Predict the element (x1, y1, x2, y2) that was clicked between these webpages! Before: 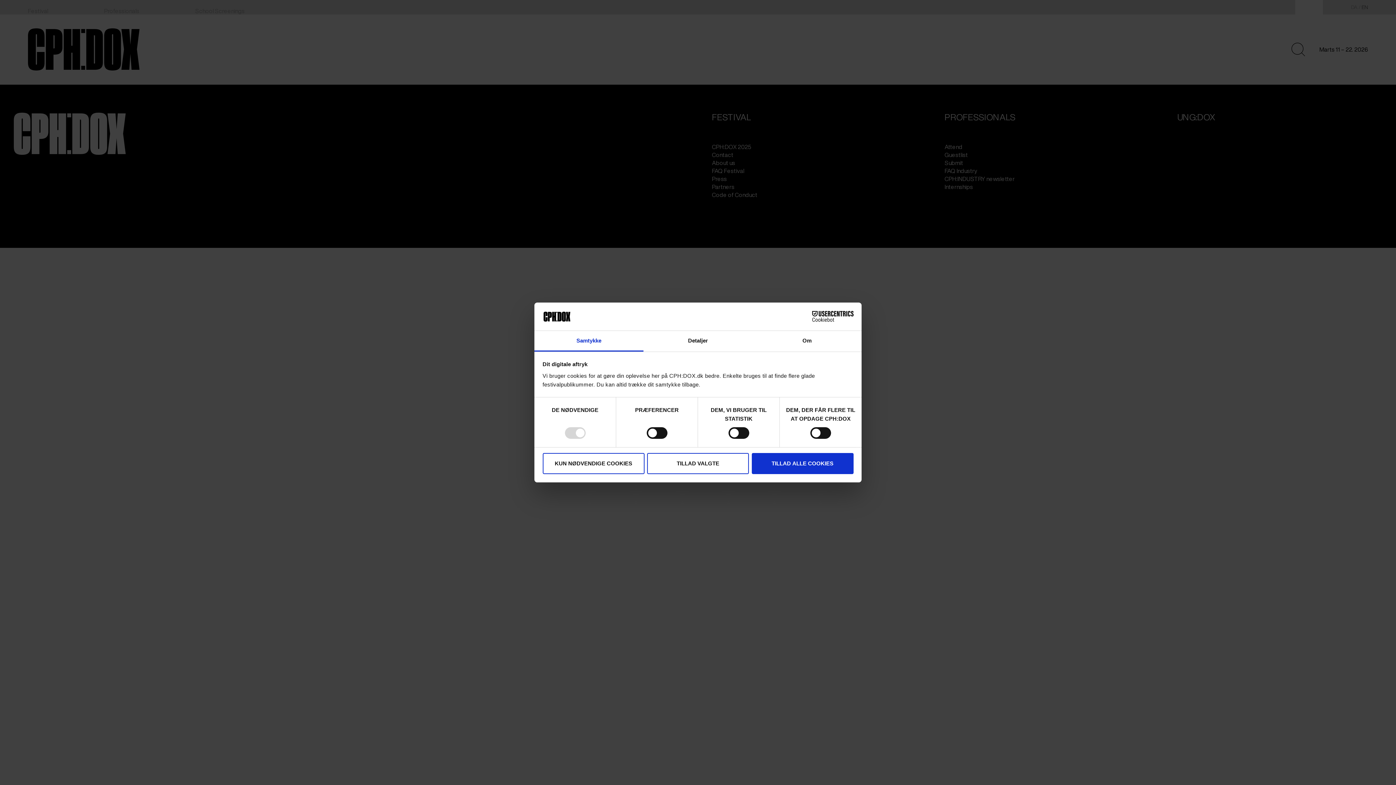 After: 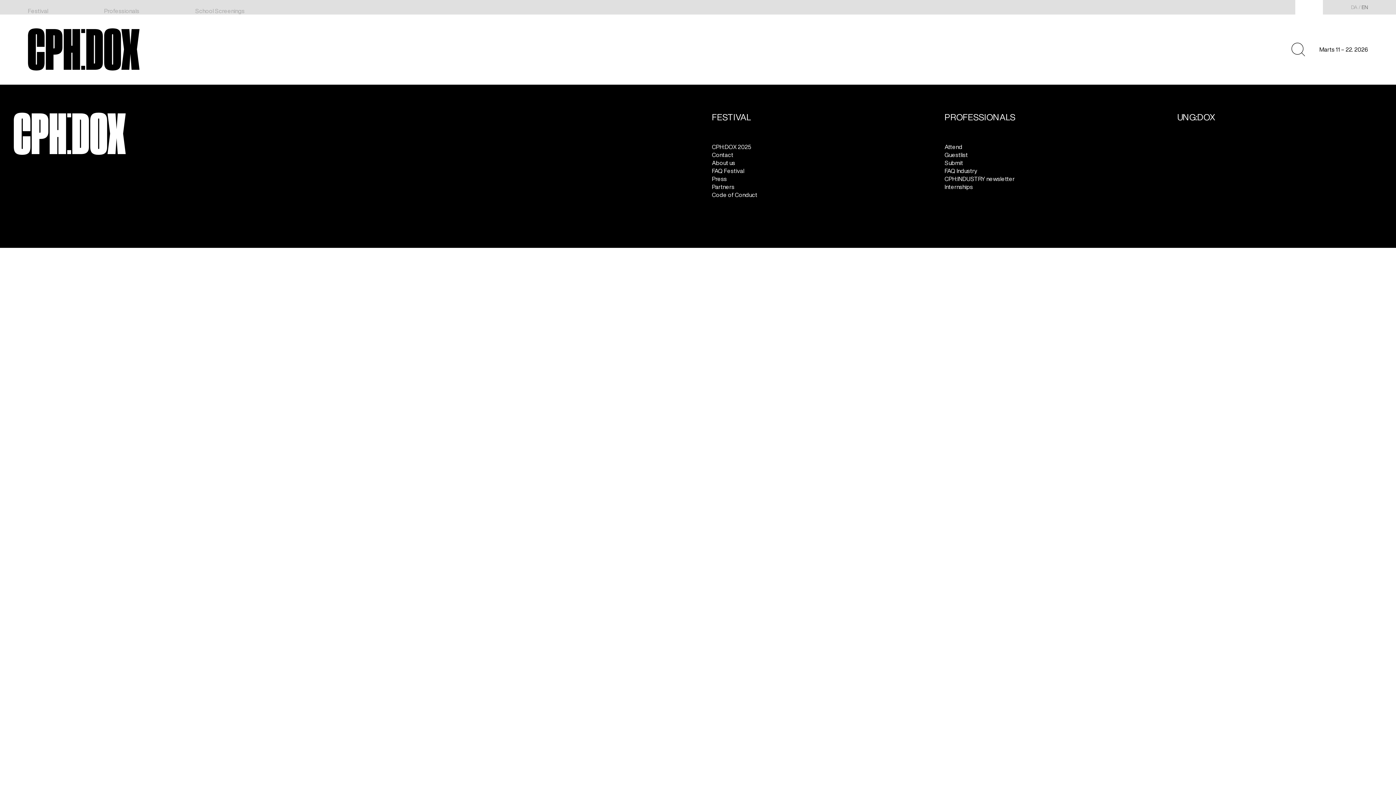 Action: label: TILLAD ALLE COOKIES bbox: (751, 453, 853, 474)